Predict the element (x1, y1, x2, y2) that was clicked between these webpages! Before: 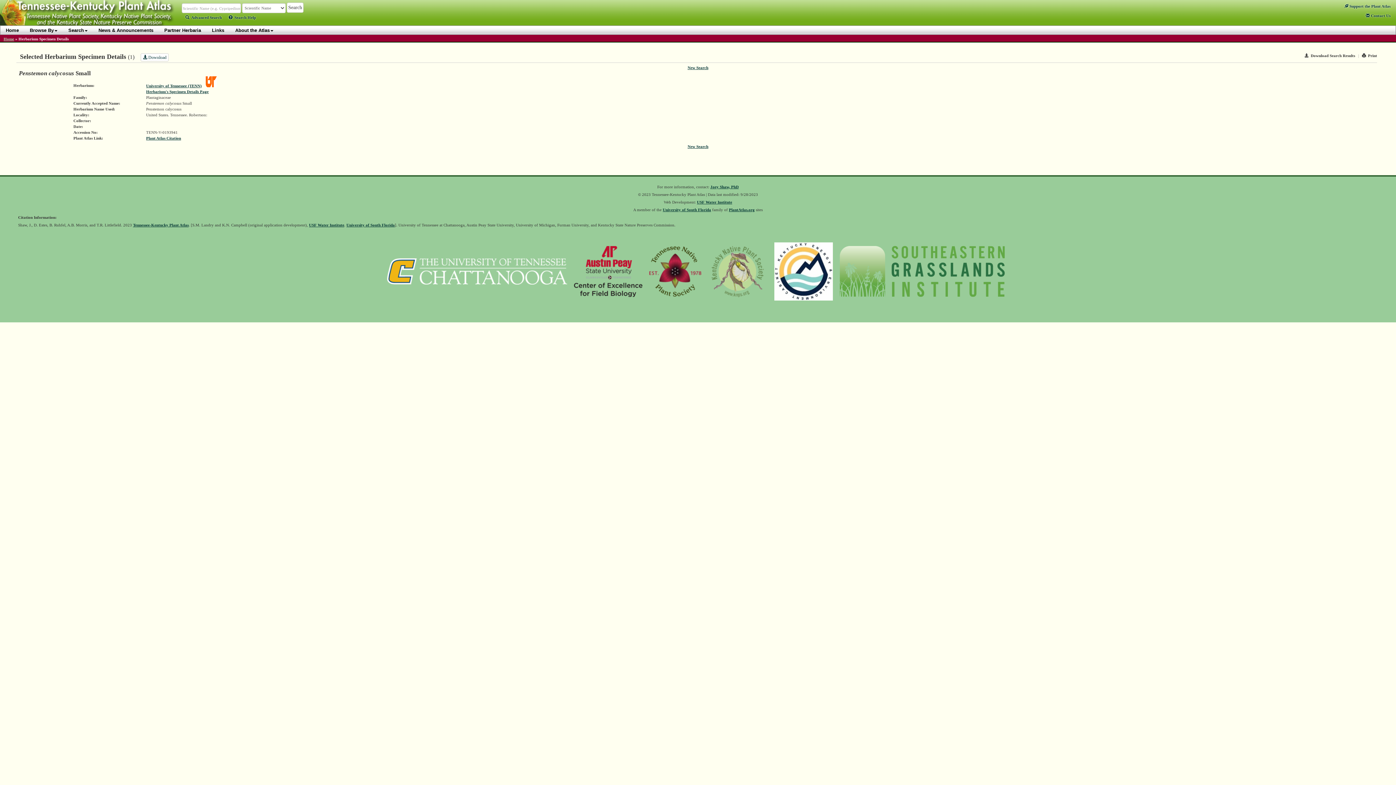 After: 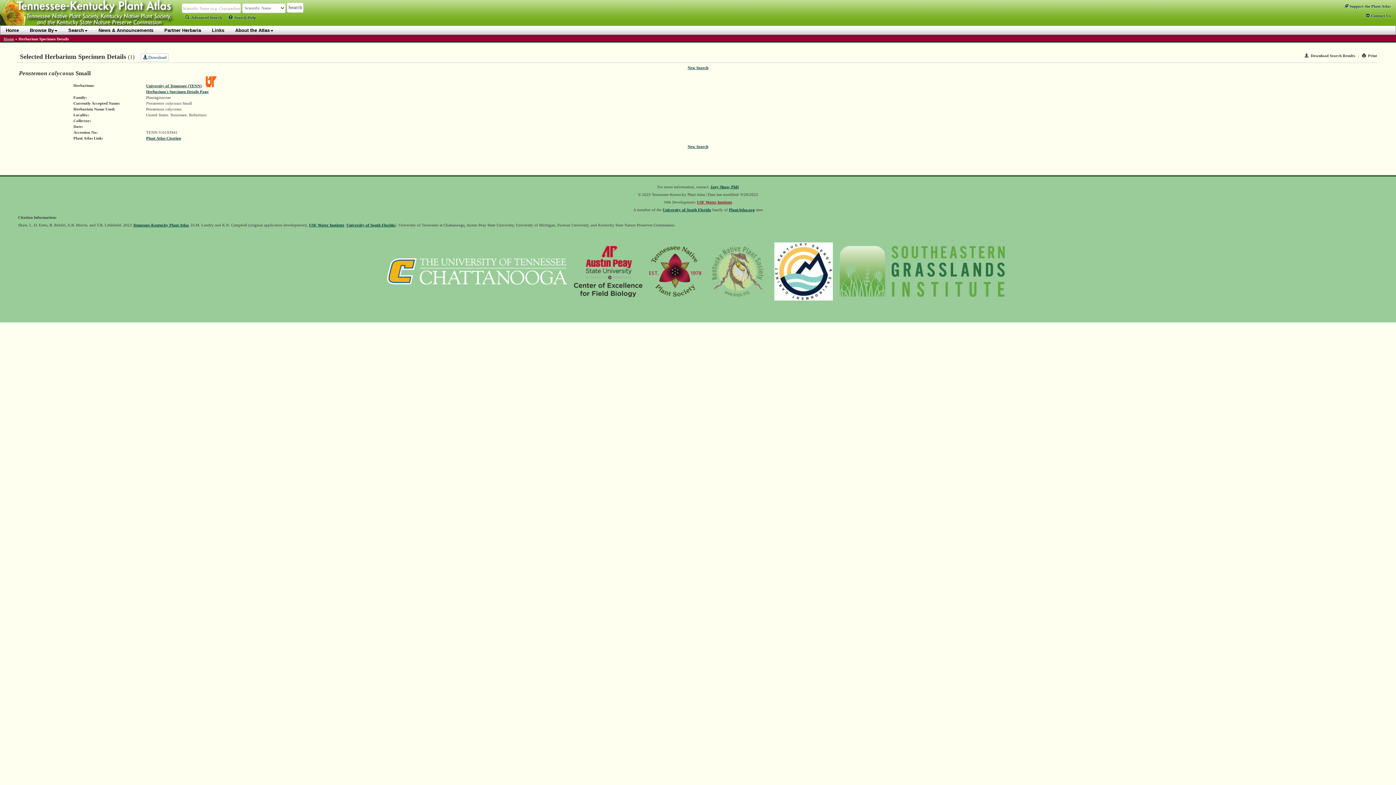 Action: label: USF Water Institute bbox: (697, 199, 732, 204)